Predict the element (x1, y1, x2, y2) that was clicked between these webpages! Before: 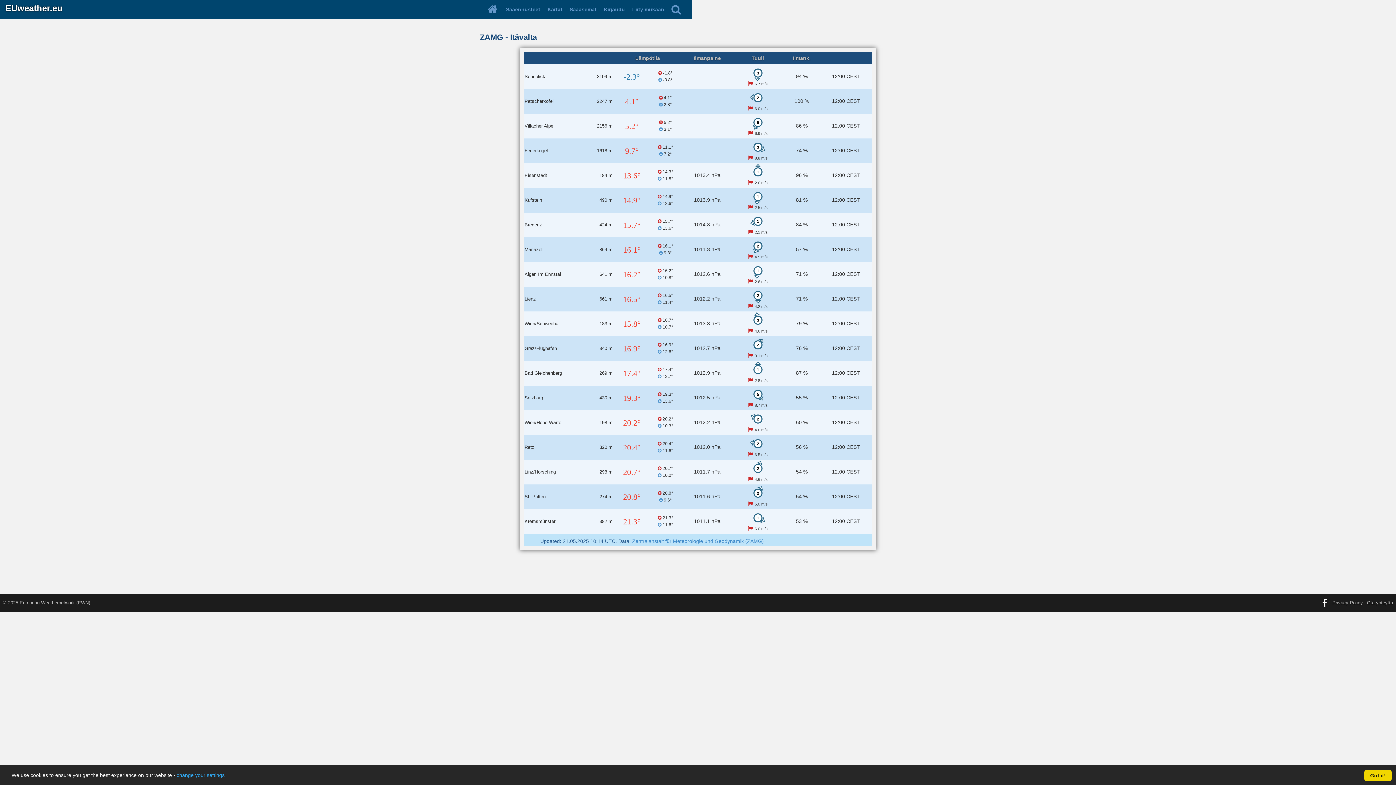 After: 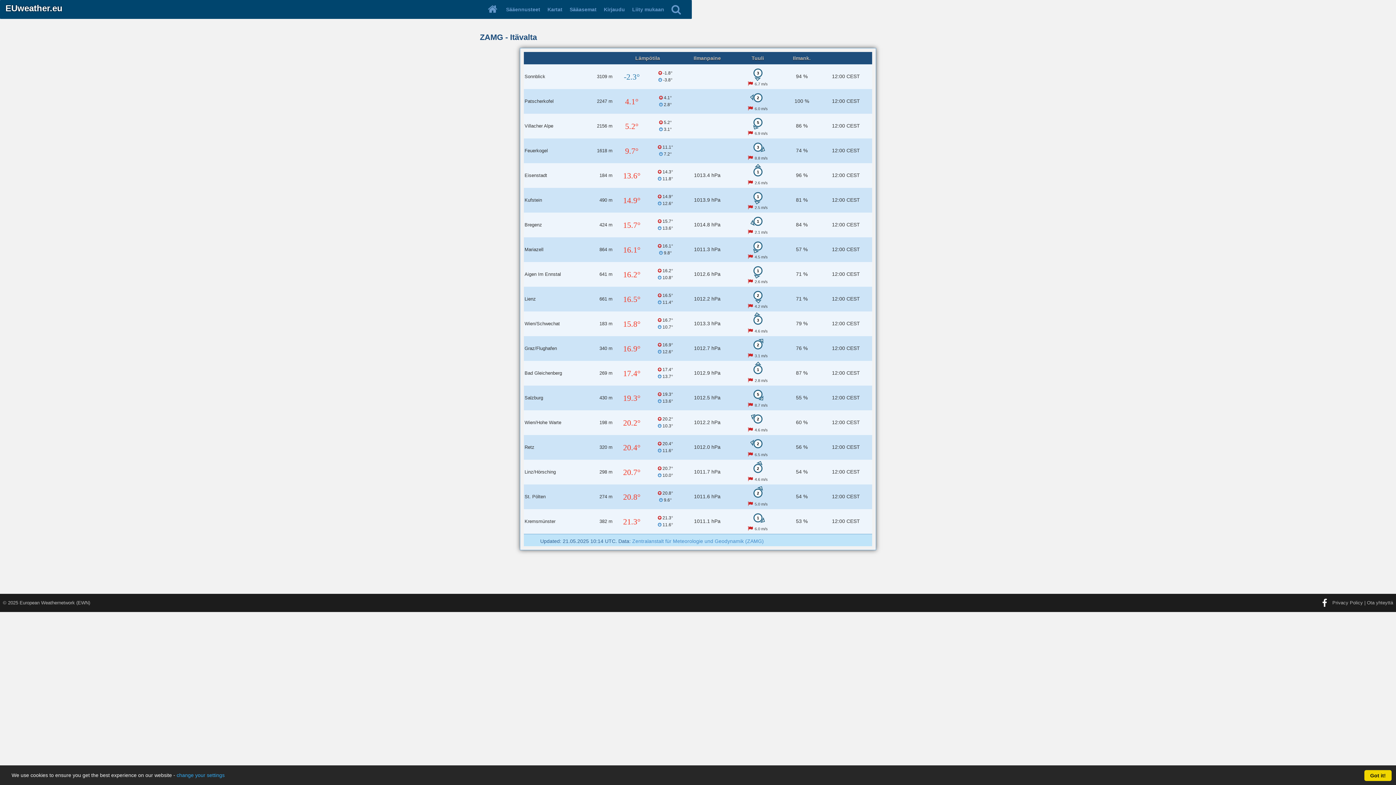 Action: bbox: (1326, 600, 1331, 605)